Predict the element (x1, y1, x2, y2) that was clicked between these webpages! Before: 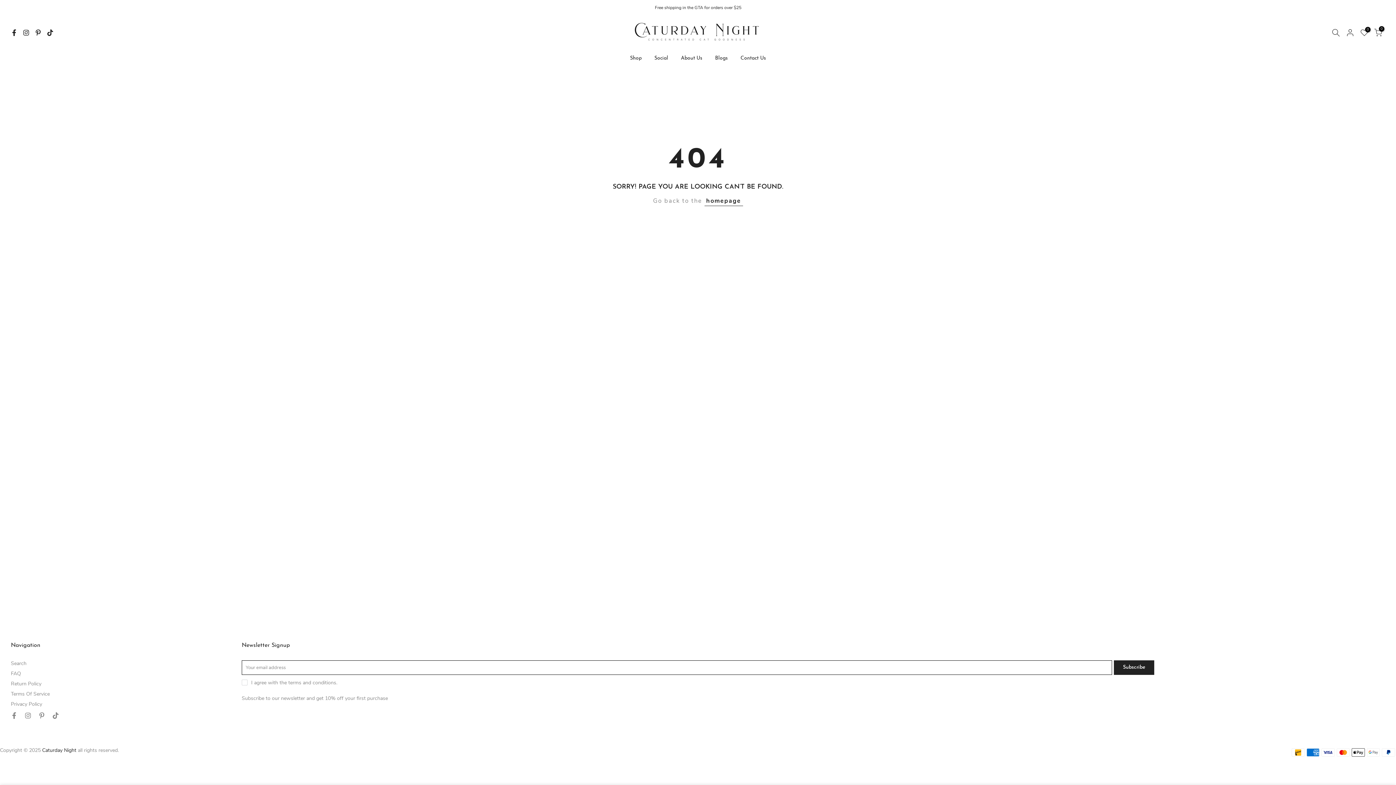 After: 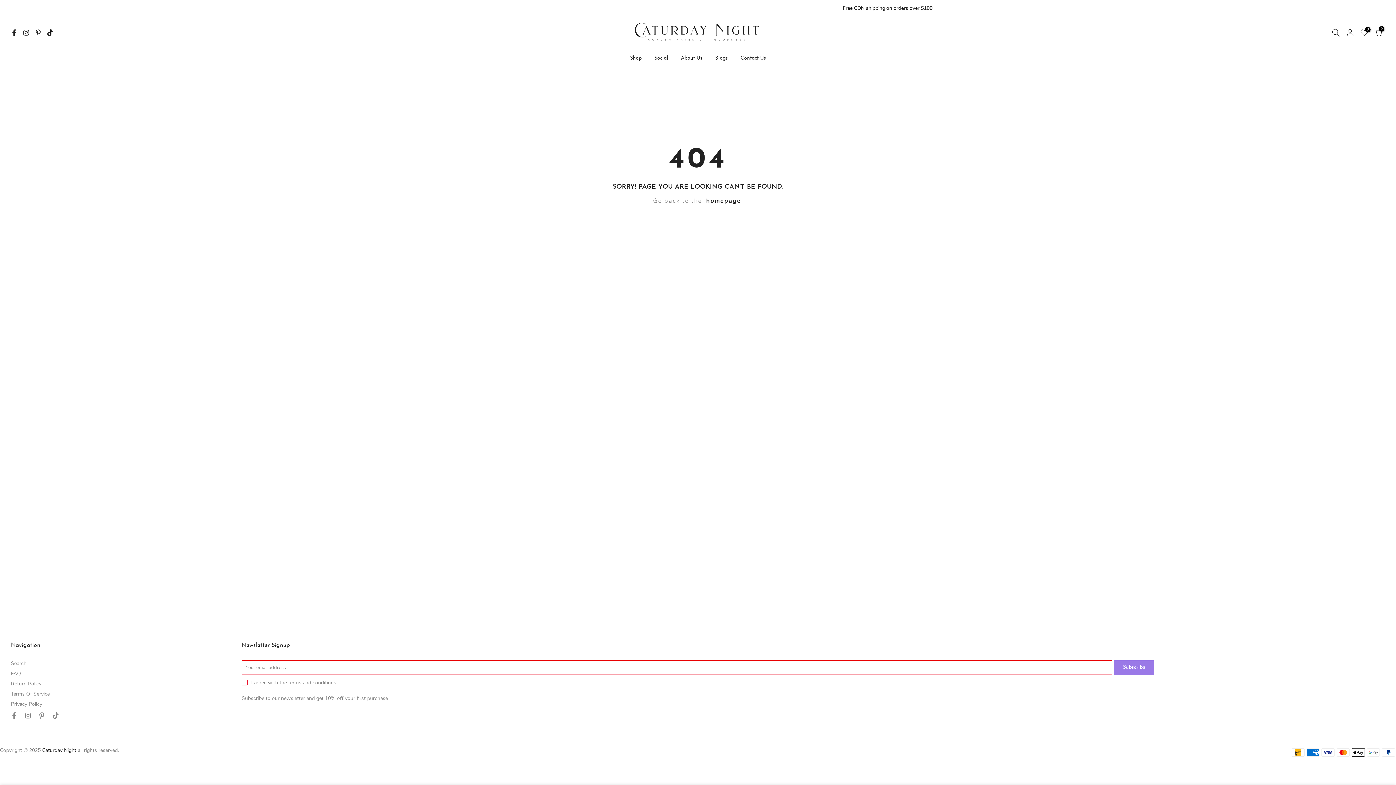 Action: bbox: (1114, 660, 1154, 675) label: Subscribe